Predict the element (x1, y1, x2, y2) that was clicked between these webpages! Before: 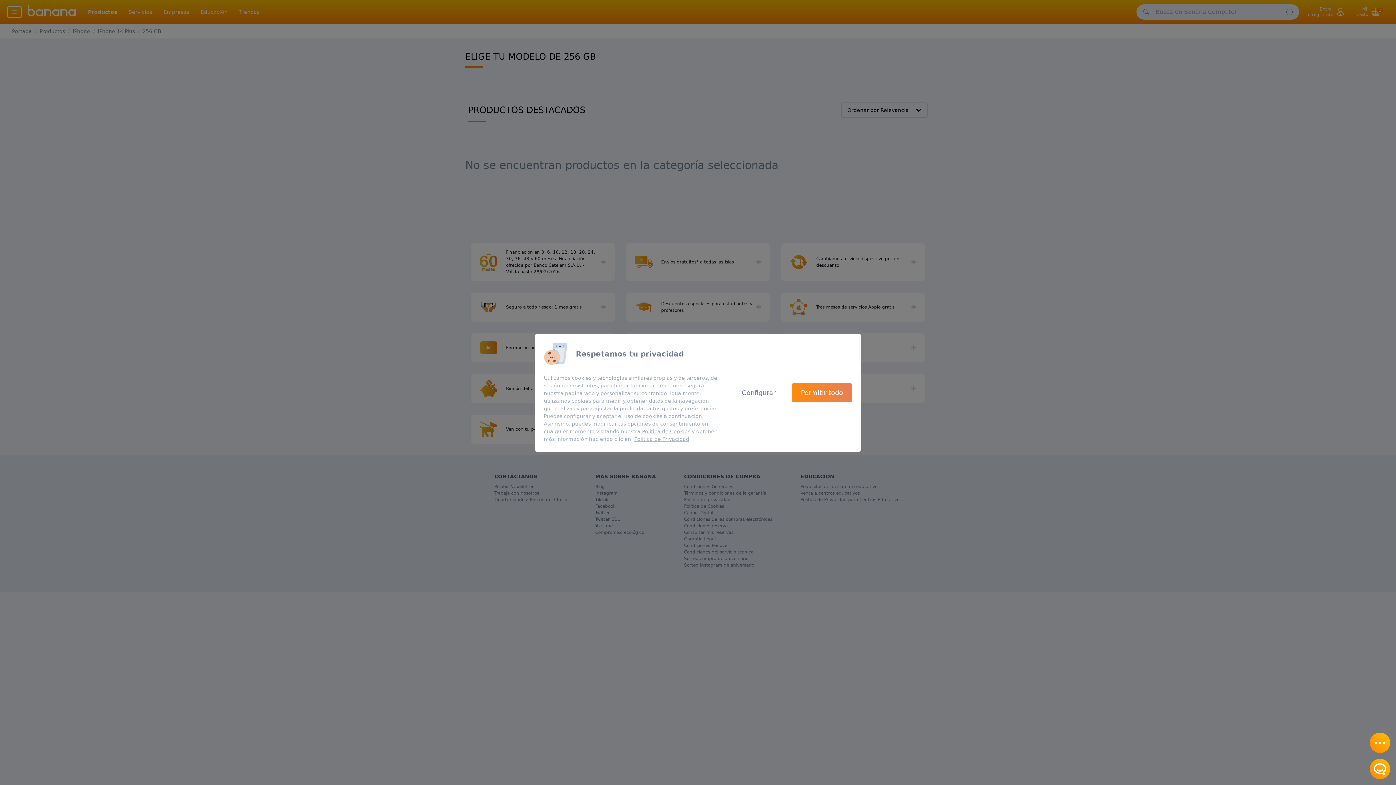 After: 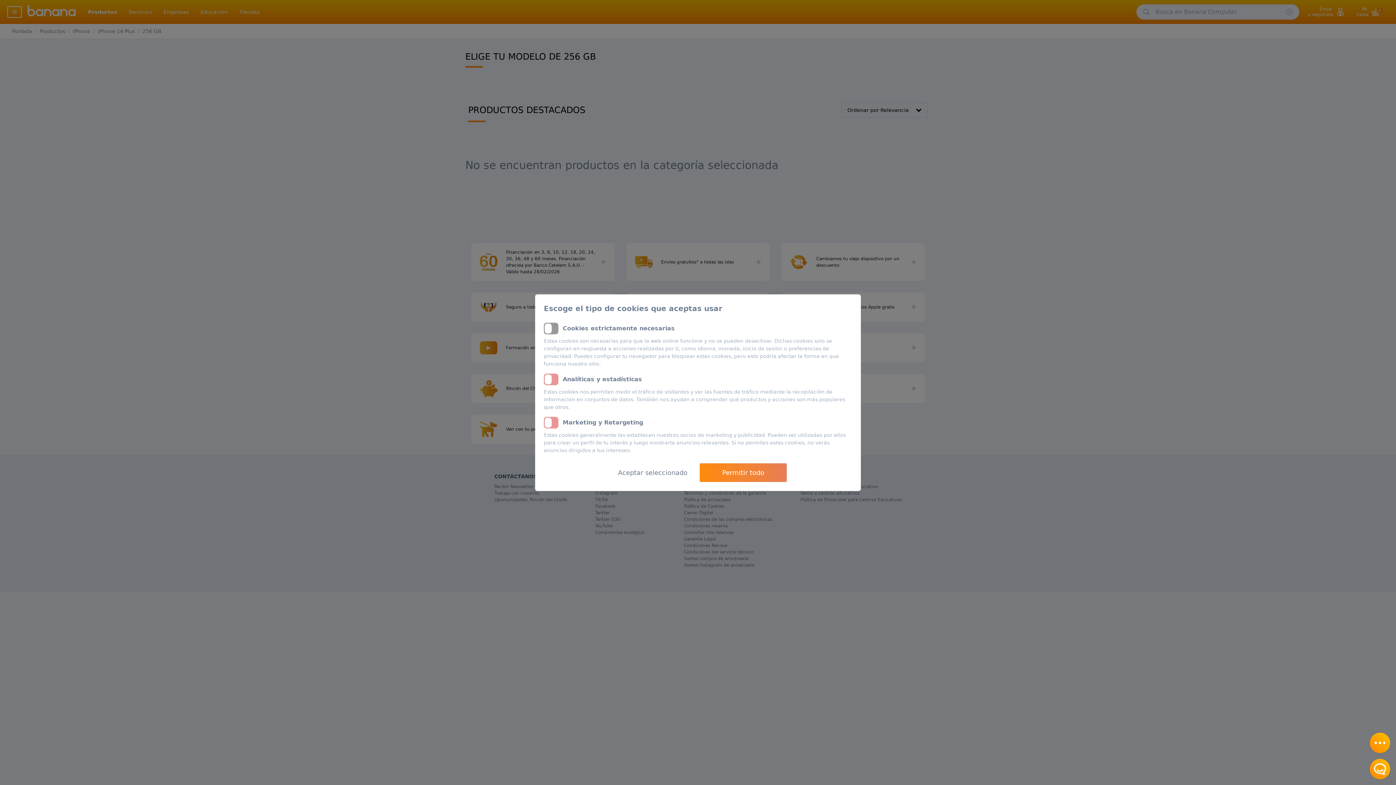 Action: bbox: (728, 383, 789, 402) label: Configurar